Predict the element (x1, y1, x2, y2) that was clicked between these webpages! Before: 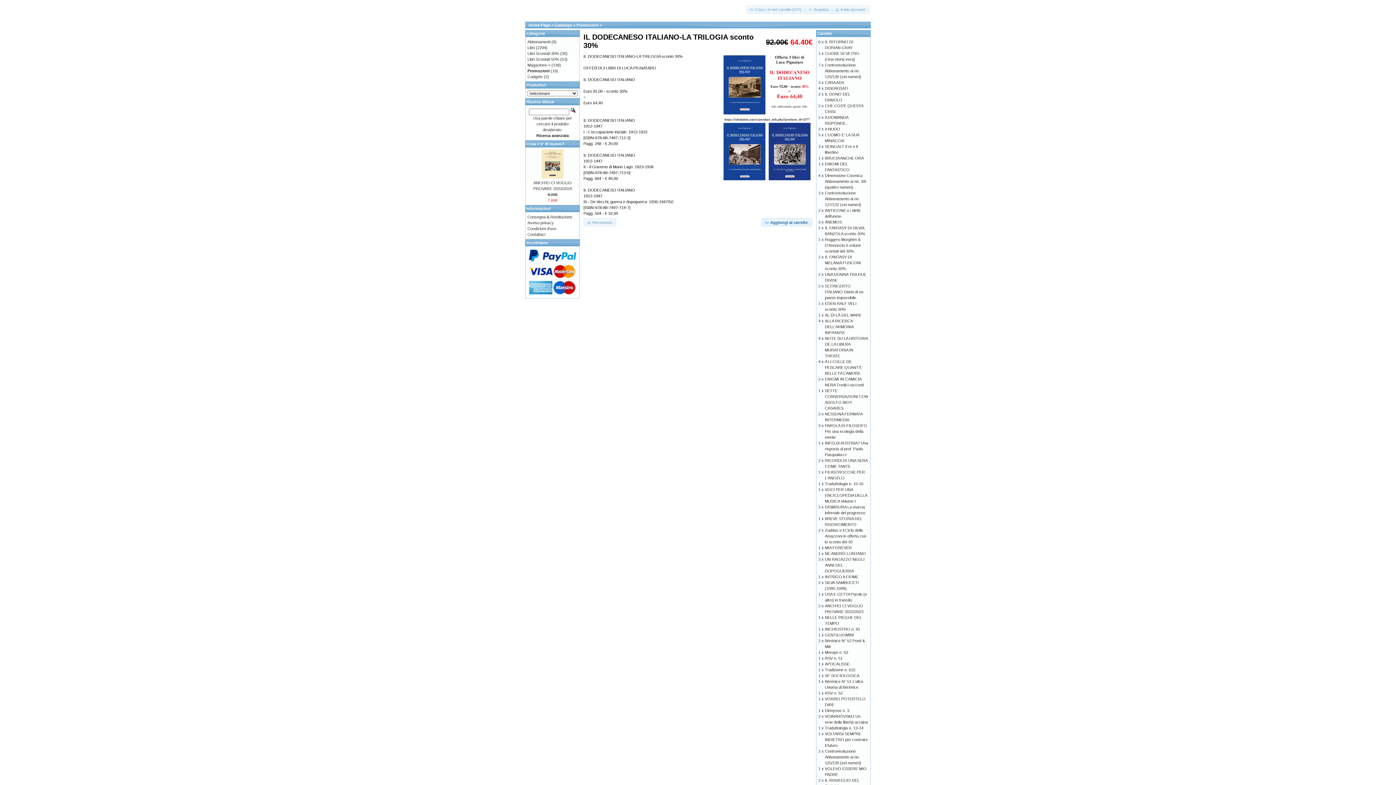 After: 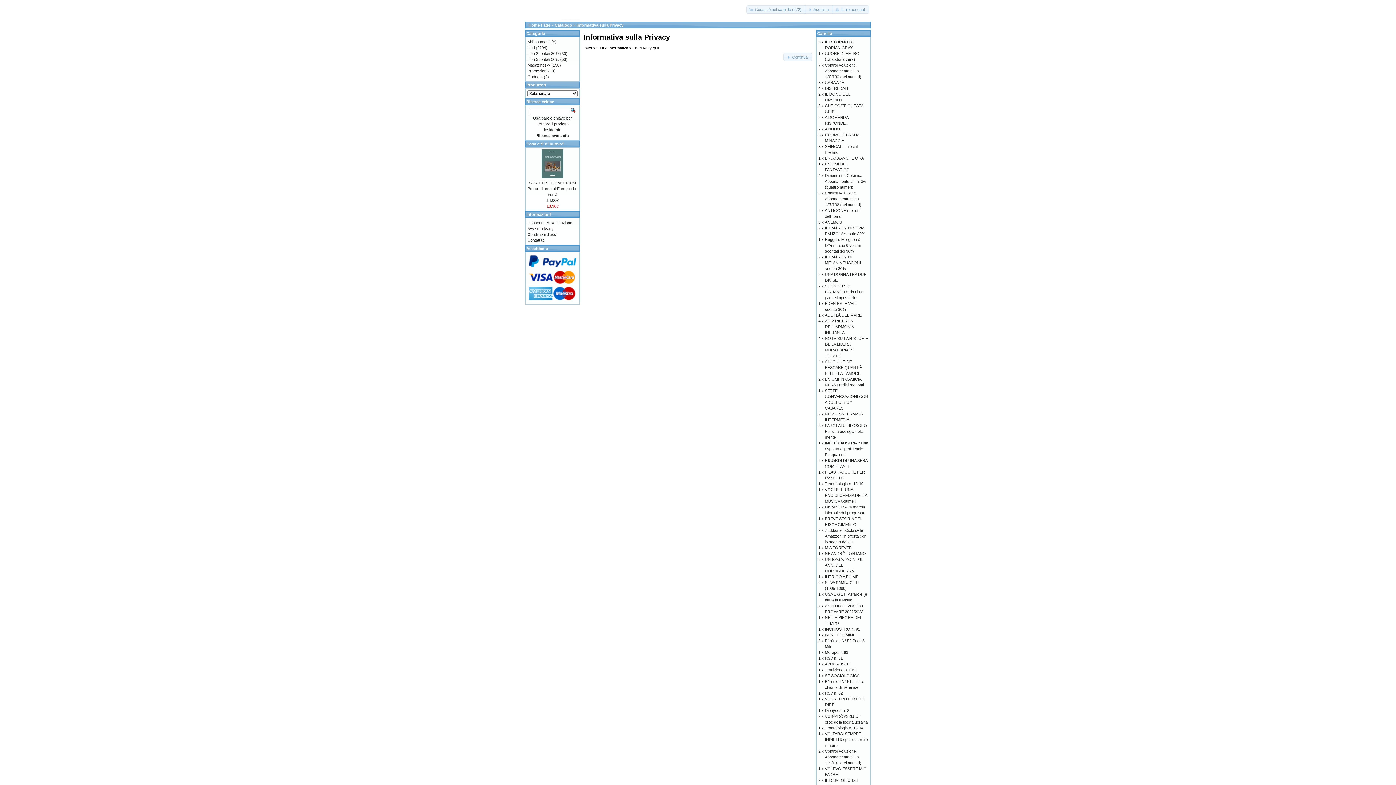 Action: bbox: (527, 220, 553, 225) label: Avviso privacy